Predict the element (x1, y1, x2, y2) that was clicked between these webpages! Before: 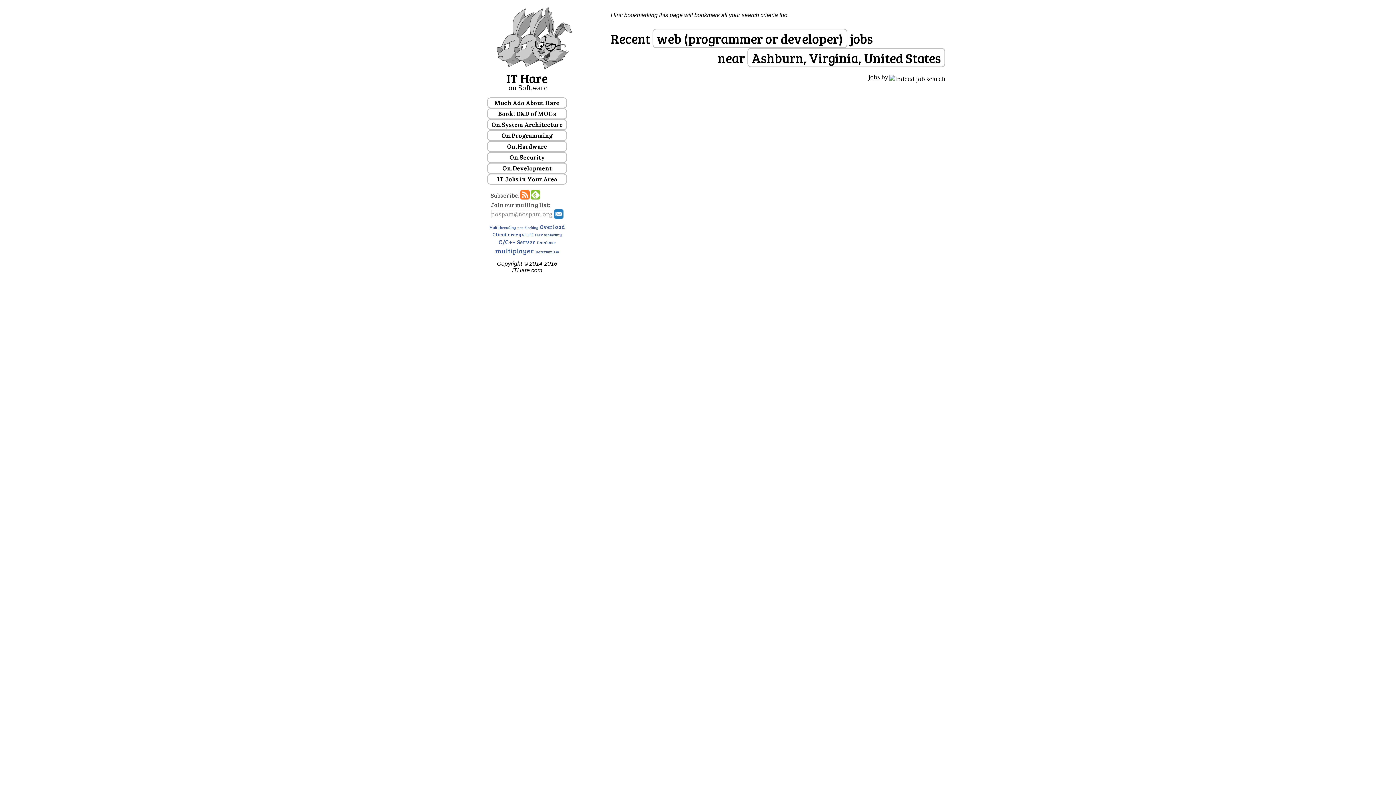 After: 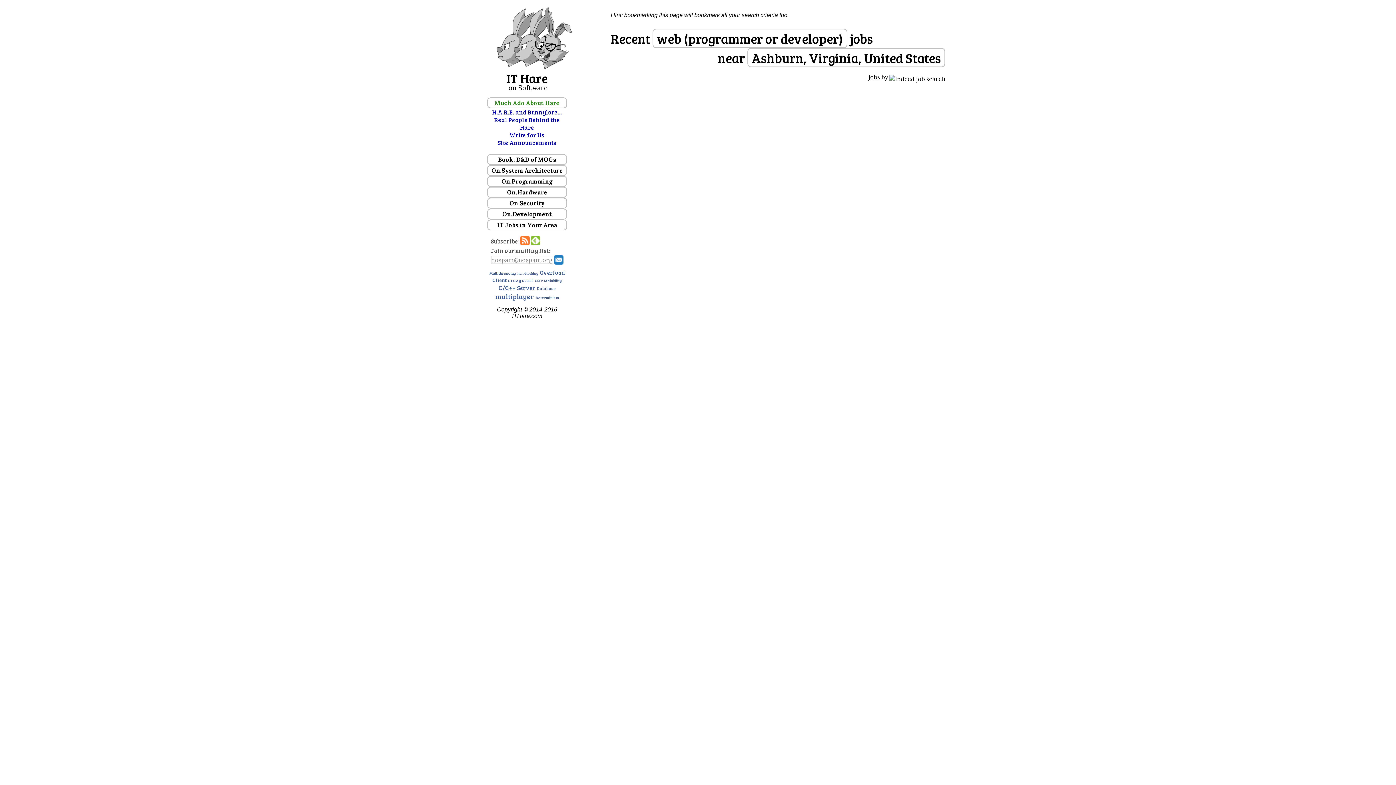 Action: label: Much Ado About Hare bbox: (487, 97, 567, 108)